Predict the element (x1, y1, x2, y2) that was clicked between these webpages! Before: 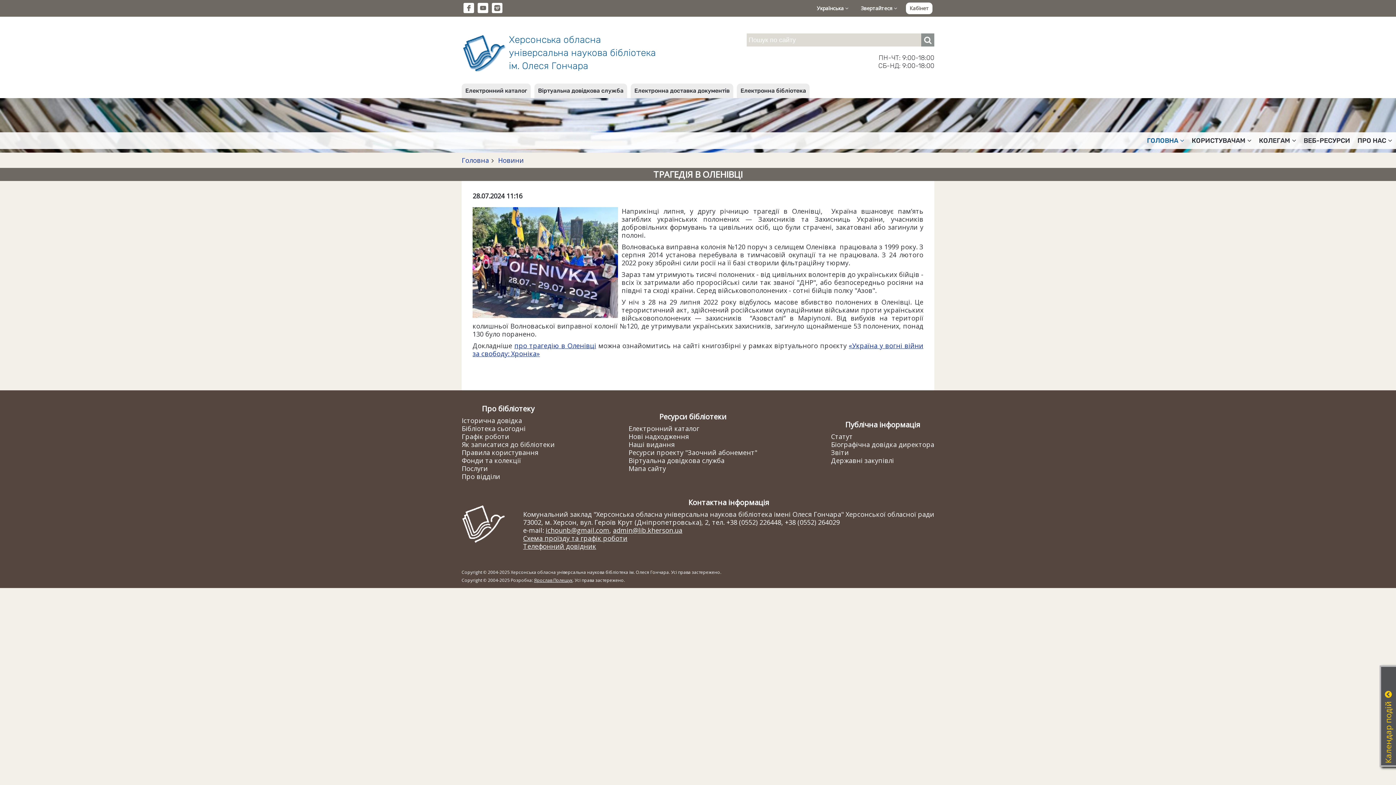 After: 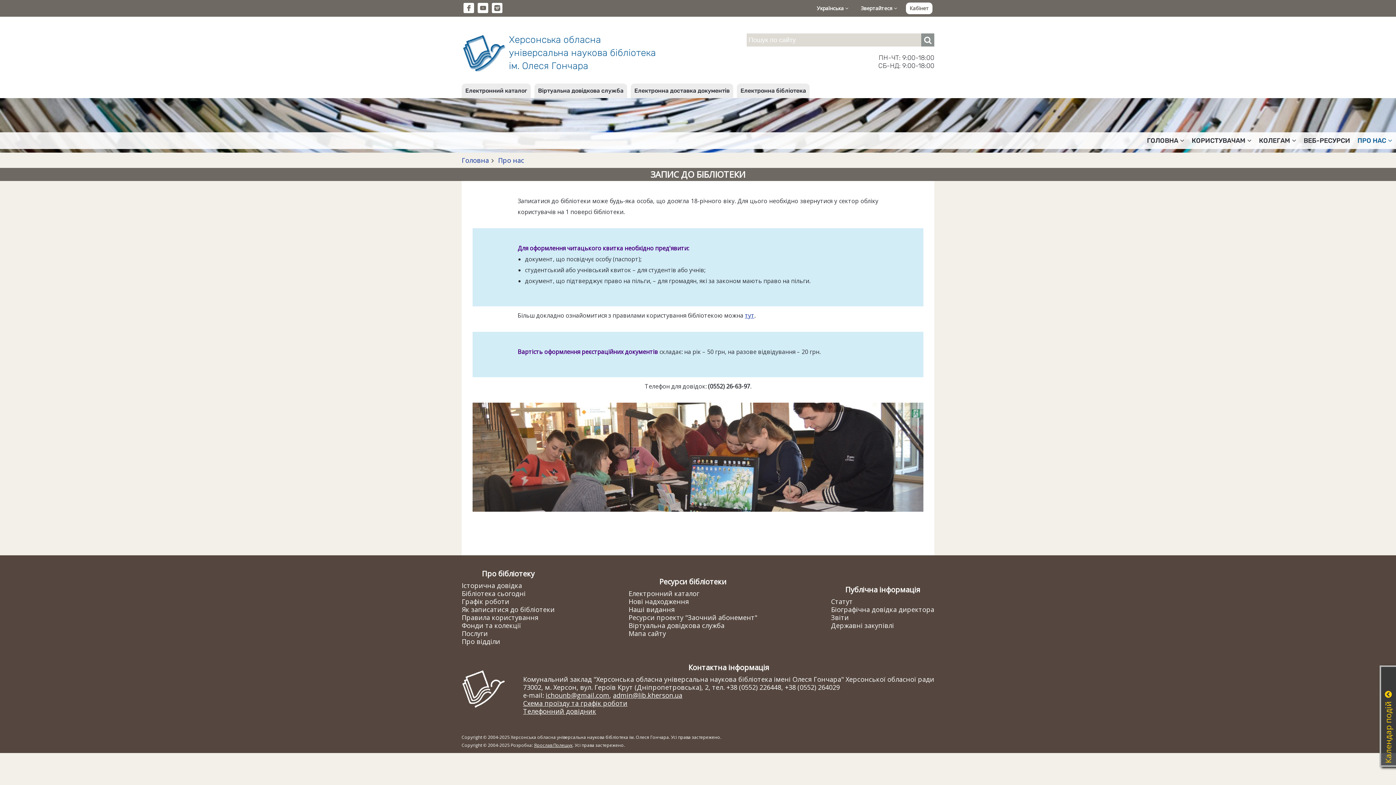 Action: label: Як записатися до бібліотеки bbox: (461, 440, 554, 449)